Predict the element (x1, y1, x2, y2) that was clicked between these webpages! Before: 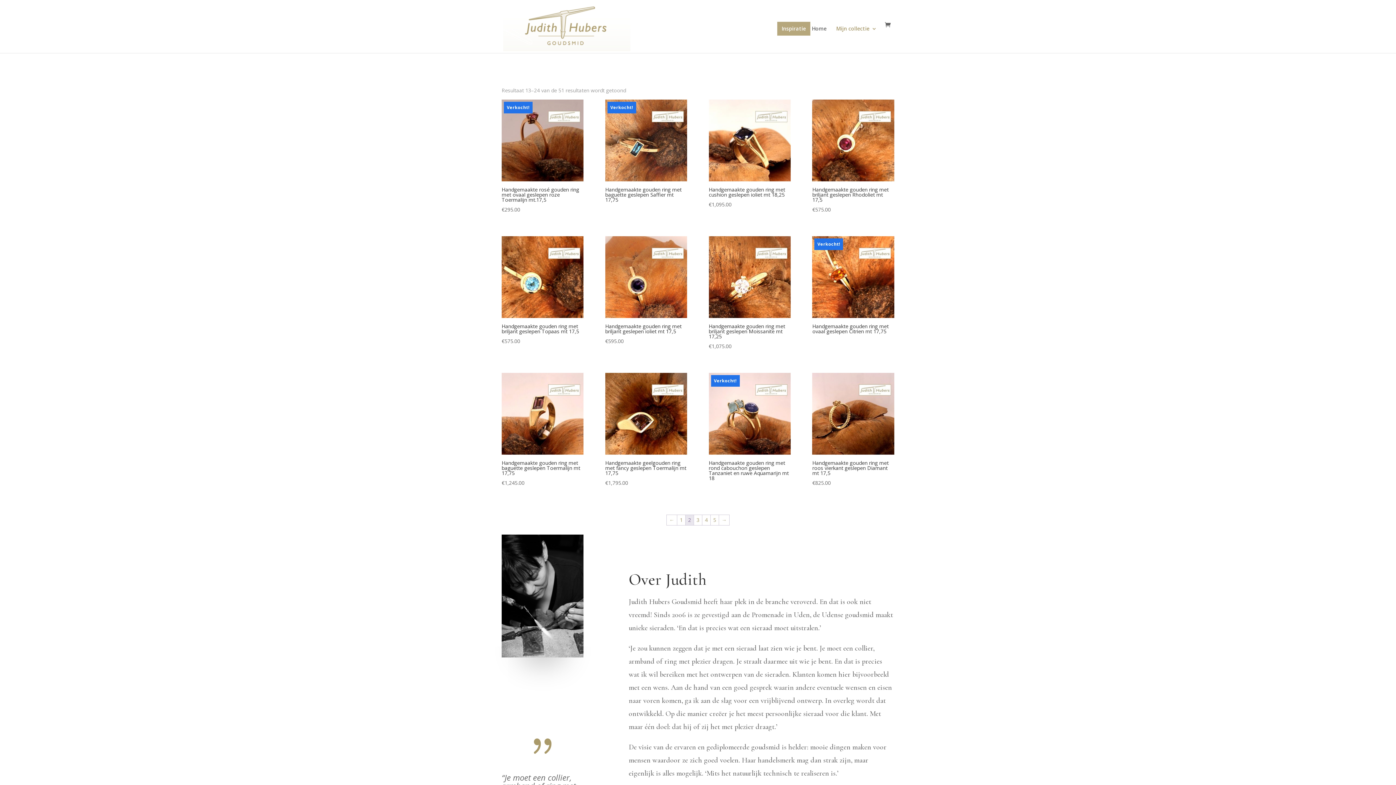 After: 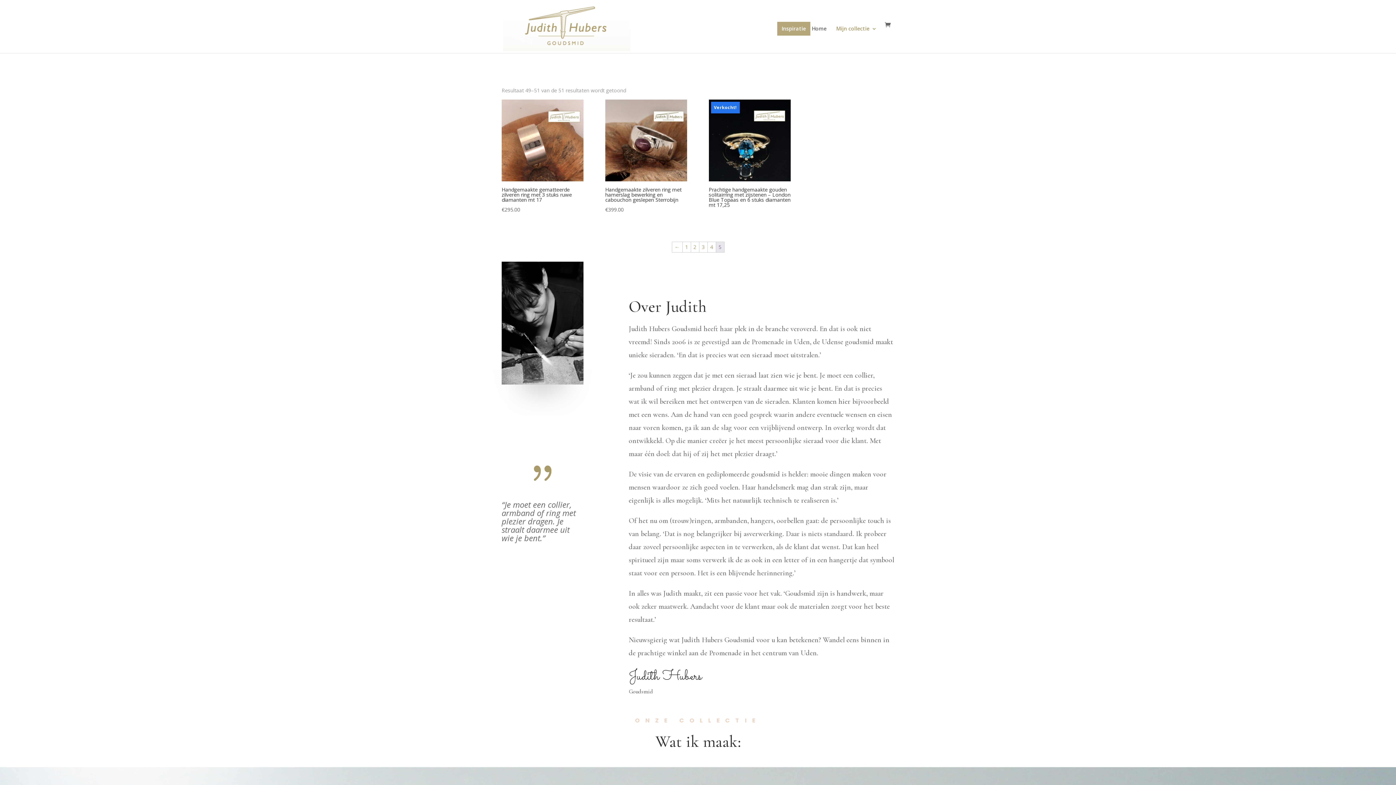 Action: label: Pagina 5 bbox: (710, 515, 718, 525)